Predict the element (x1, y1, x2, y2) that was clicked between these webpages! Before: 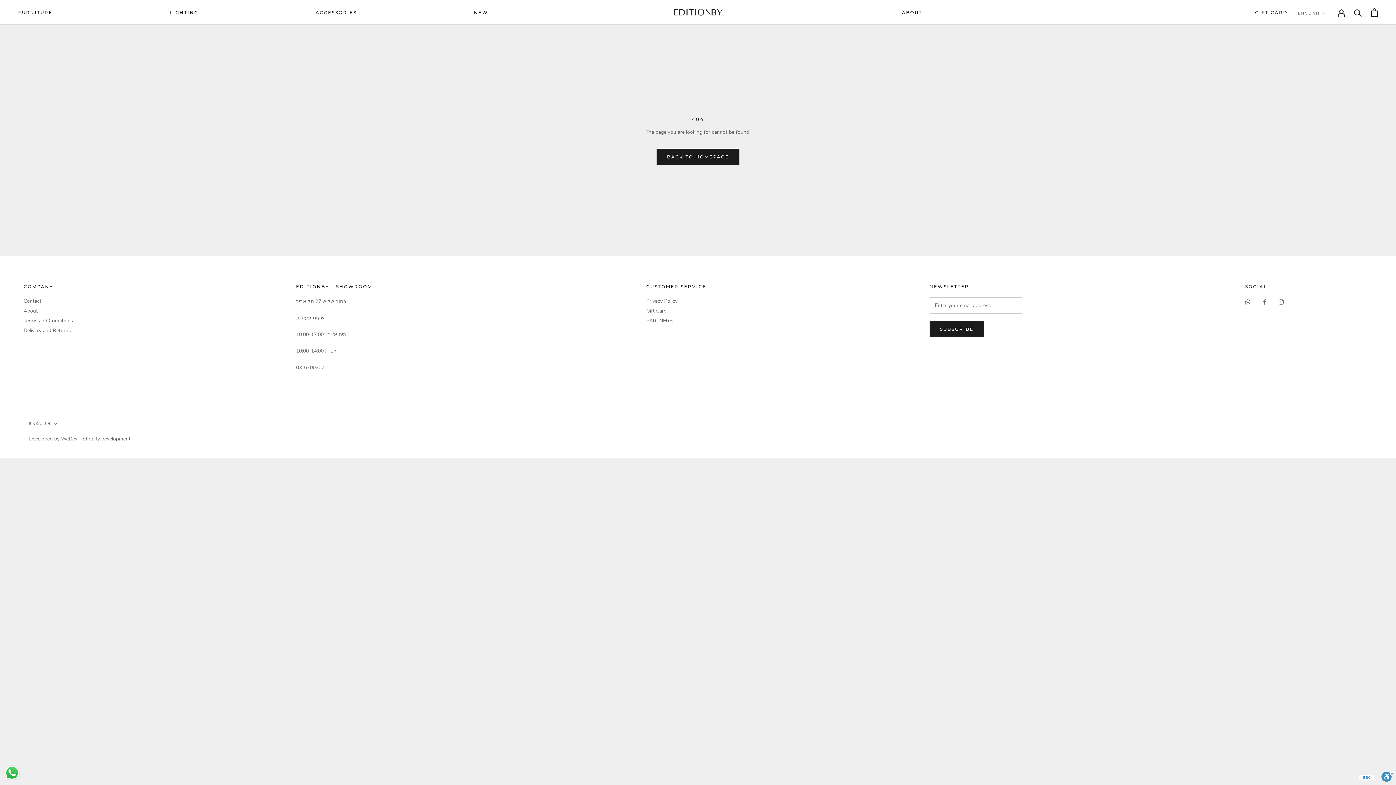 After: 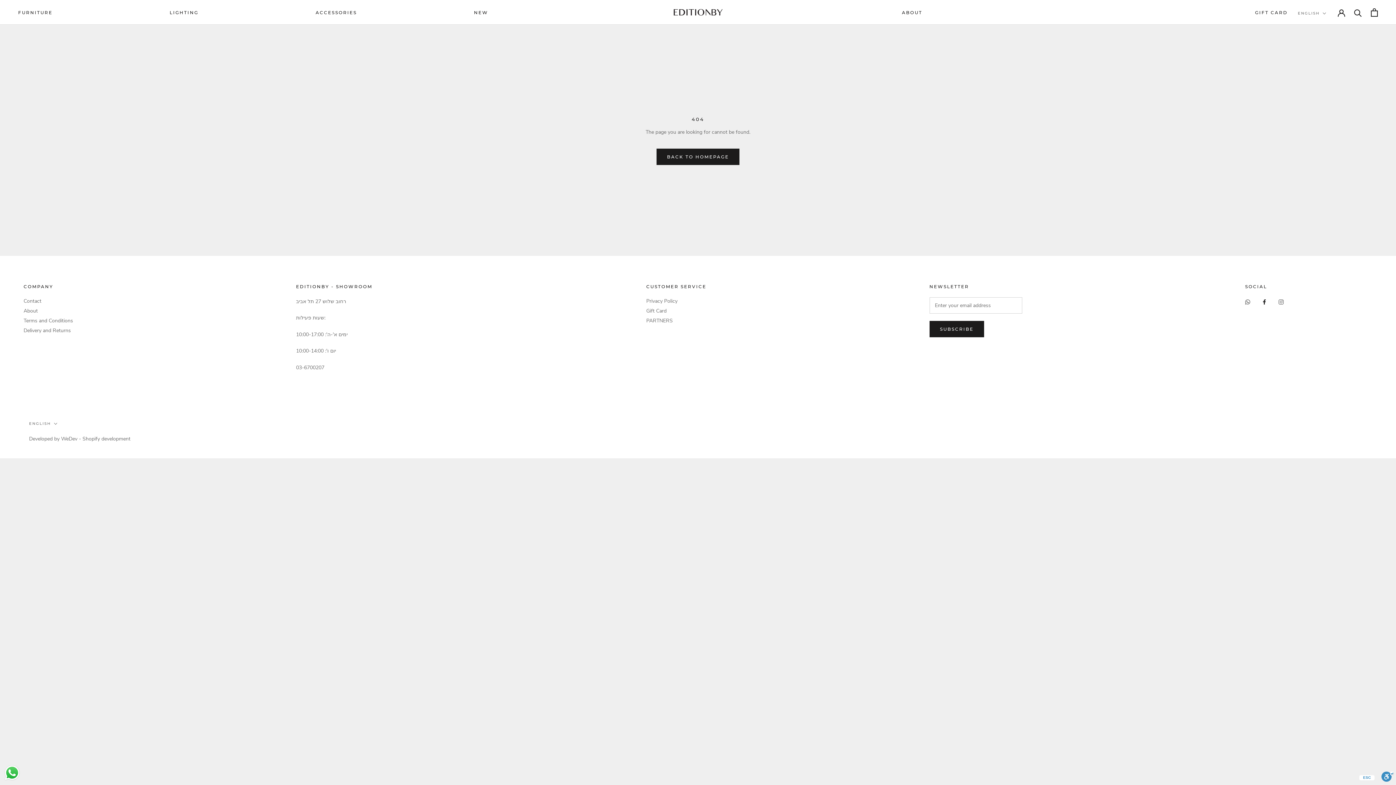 Action: label: Facebook bbox: (1262, 297, 1267, 305)